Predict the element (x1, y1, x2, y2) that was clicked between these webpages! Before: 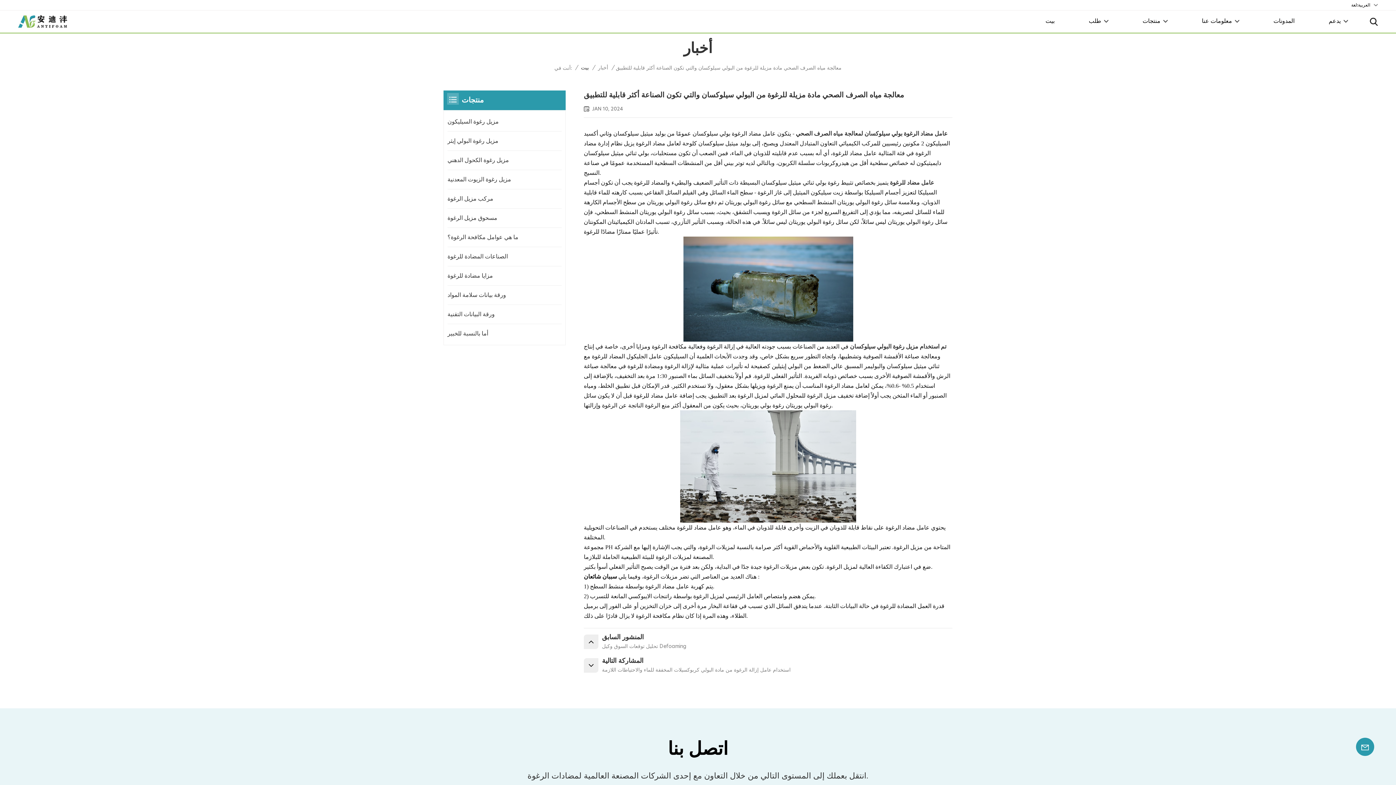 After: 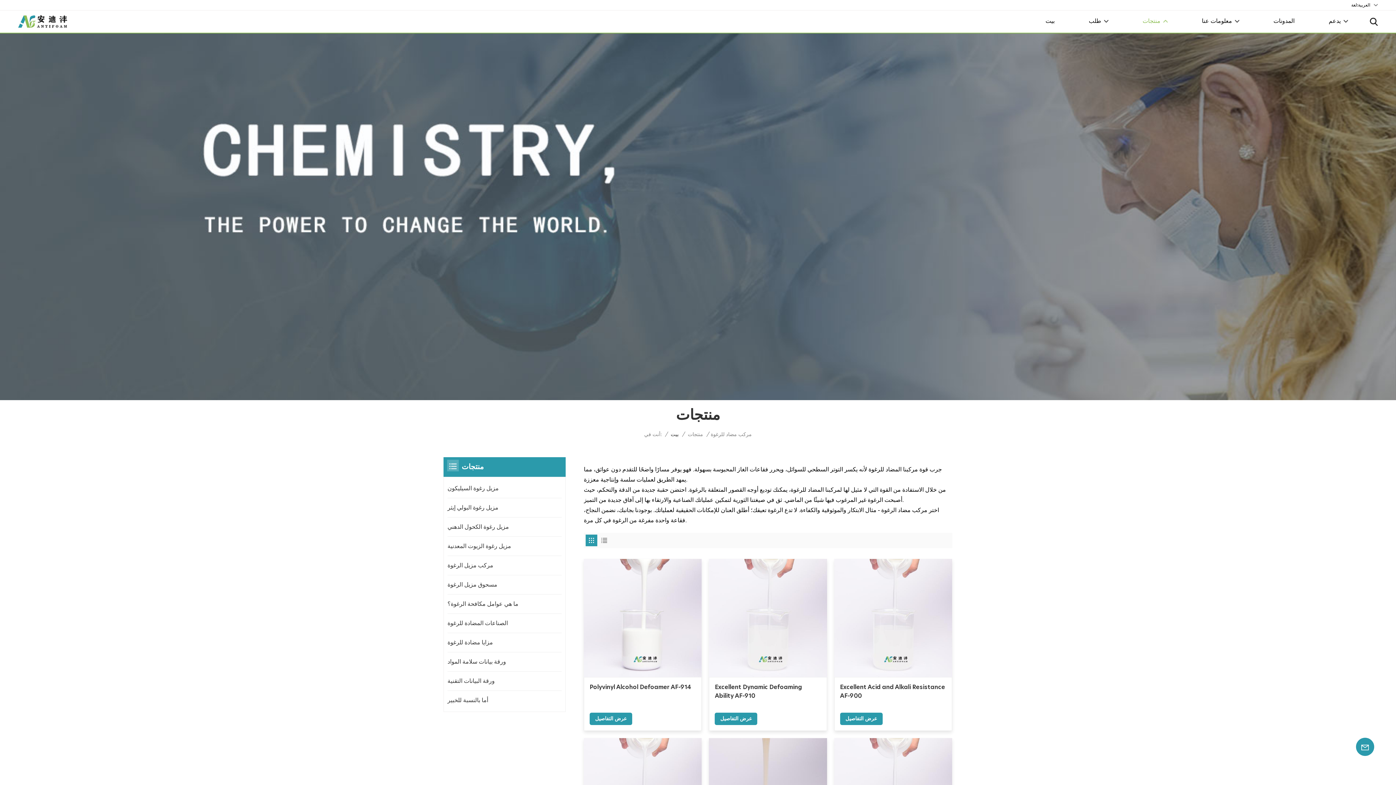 Action: bbox: (447, 191, 504, 206) label: مركب مزيل الرغوة